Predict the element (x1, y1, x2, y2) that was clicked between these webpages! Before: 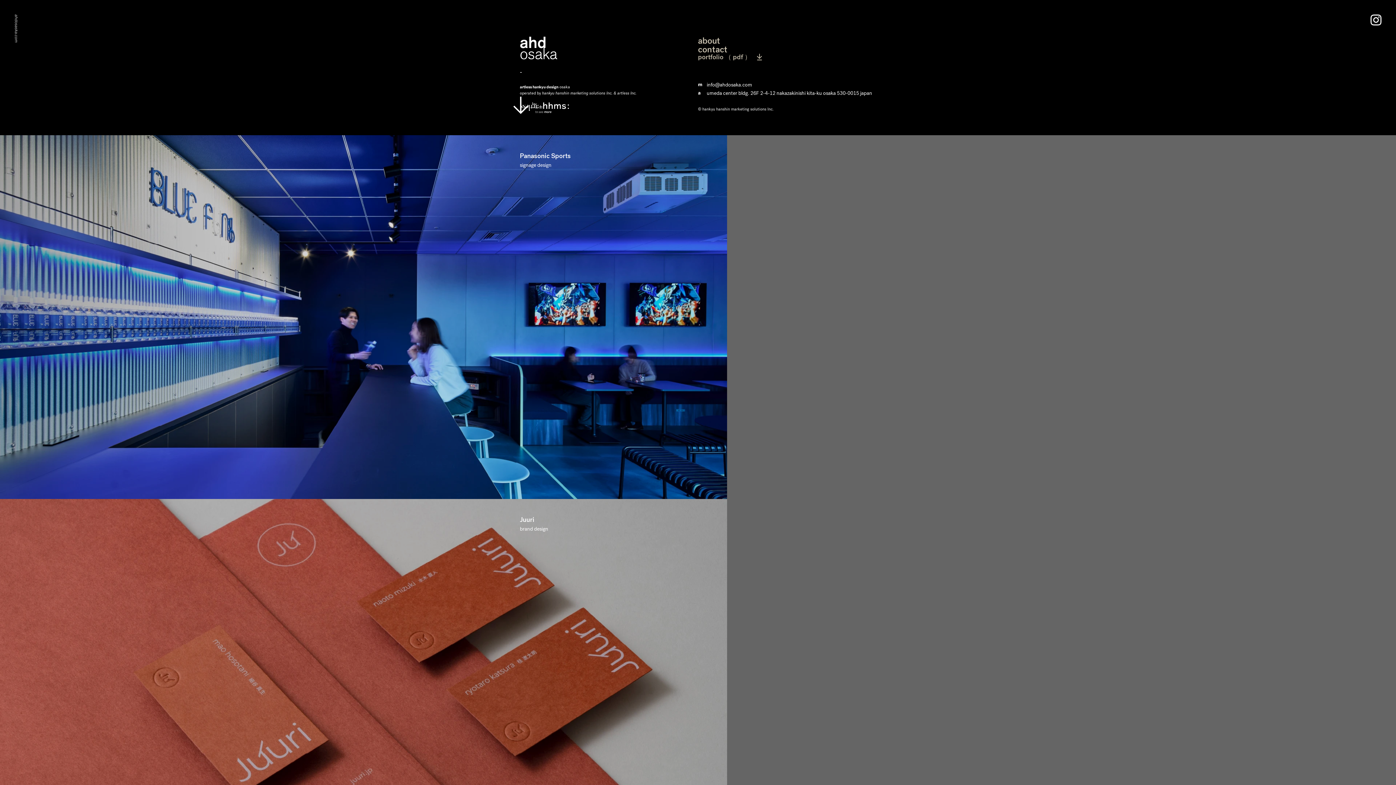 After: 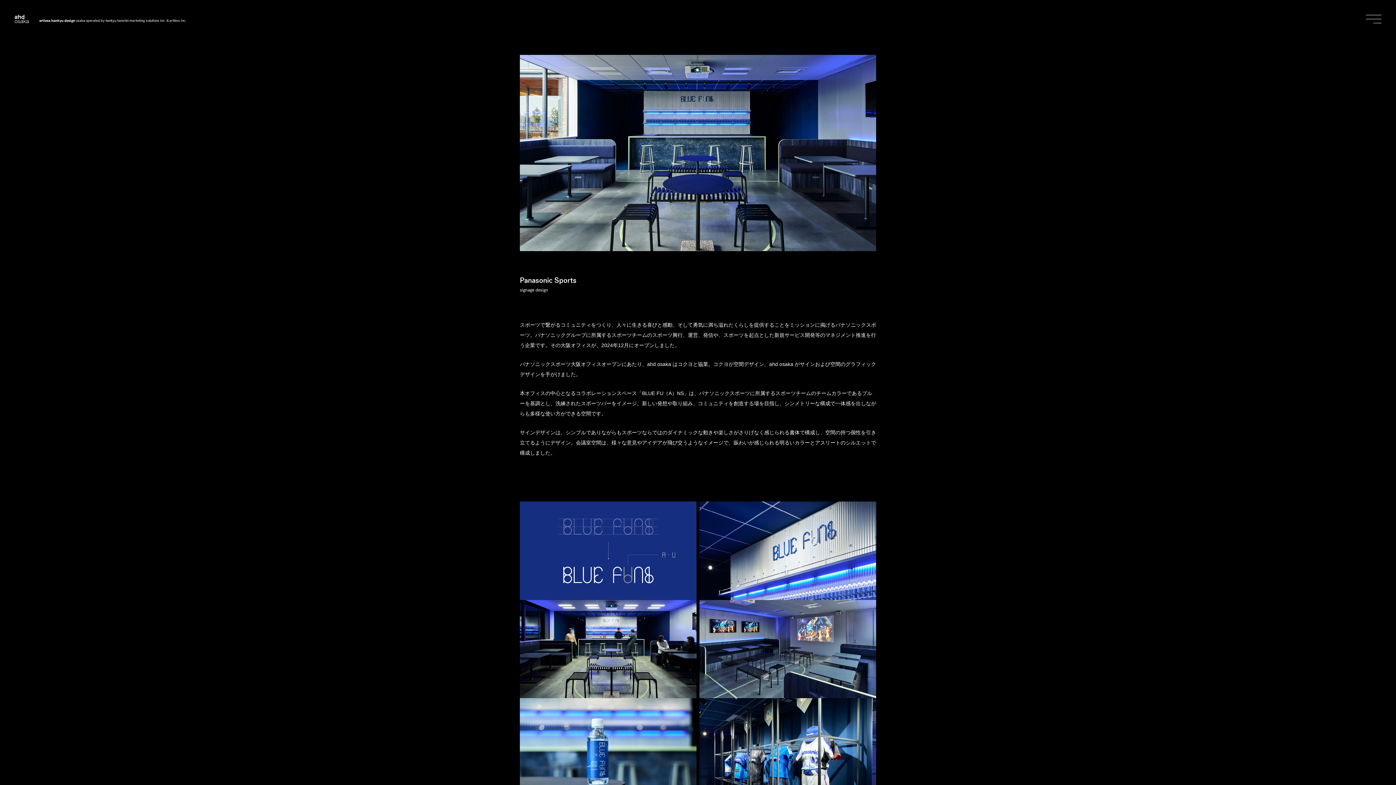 Action: bbox: (520, 200, 876, 564) label: Panasonic Sports

signage design